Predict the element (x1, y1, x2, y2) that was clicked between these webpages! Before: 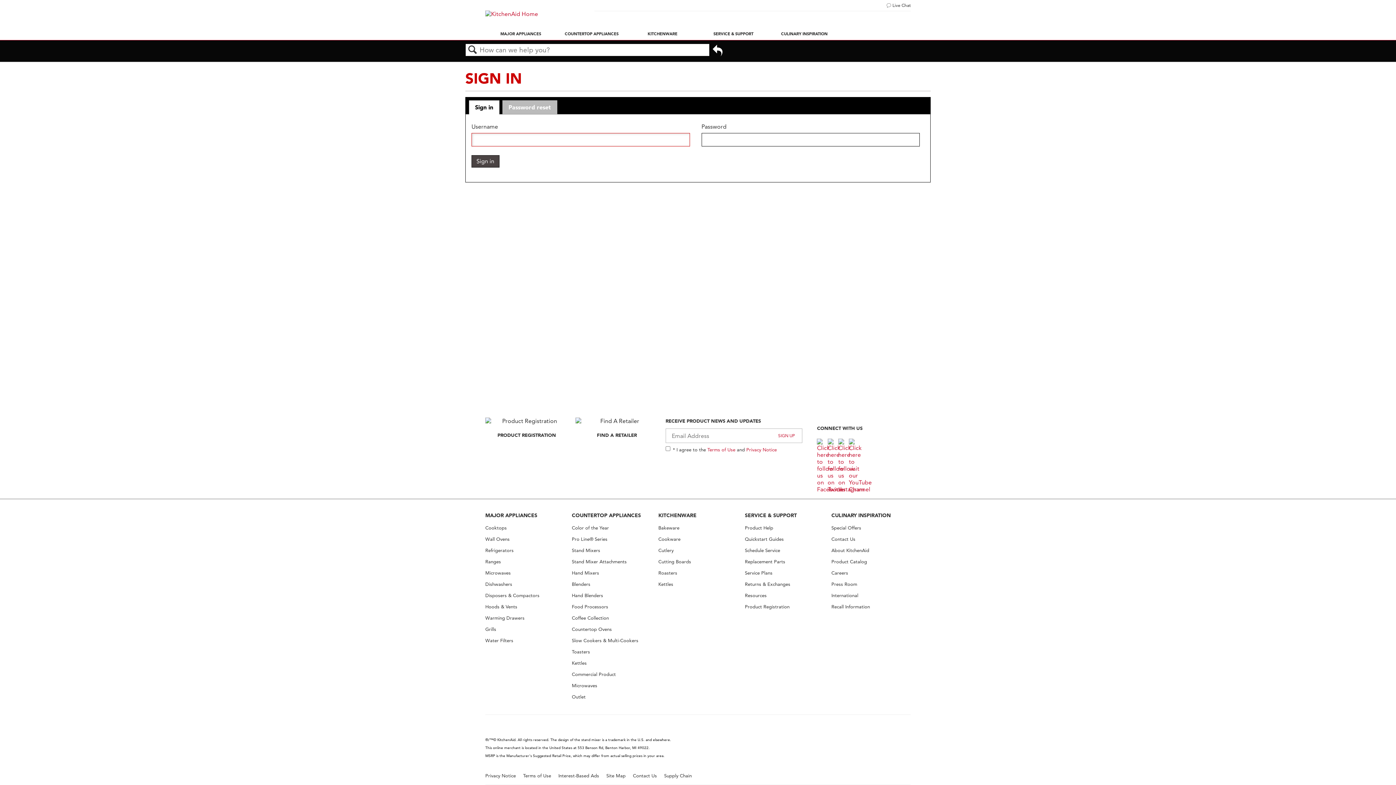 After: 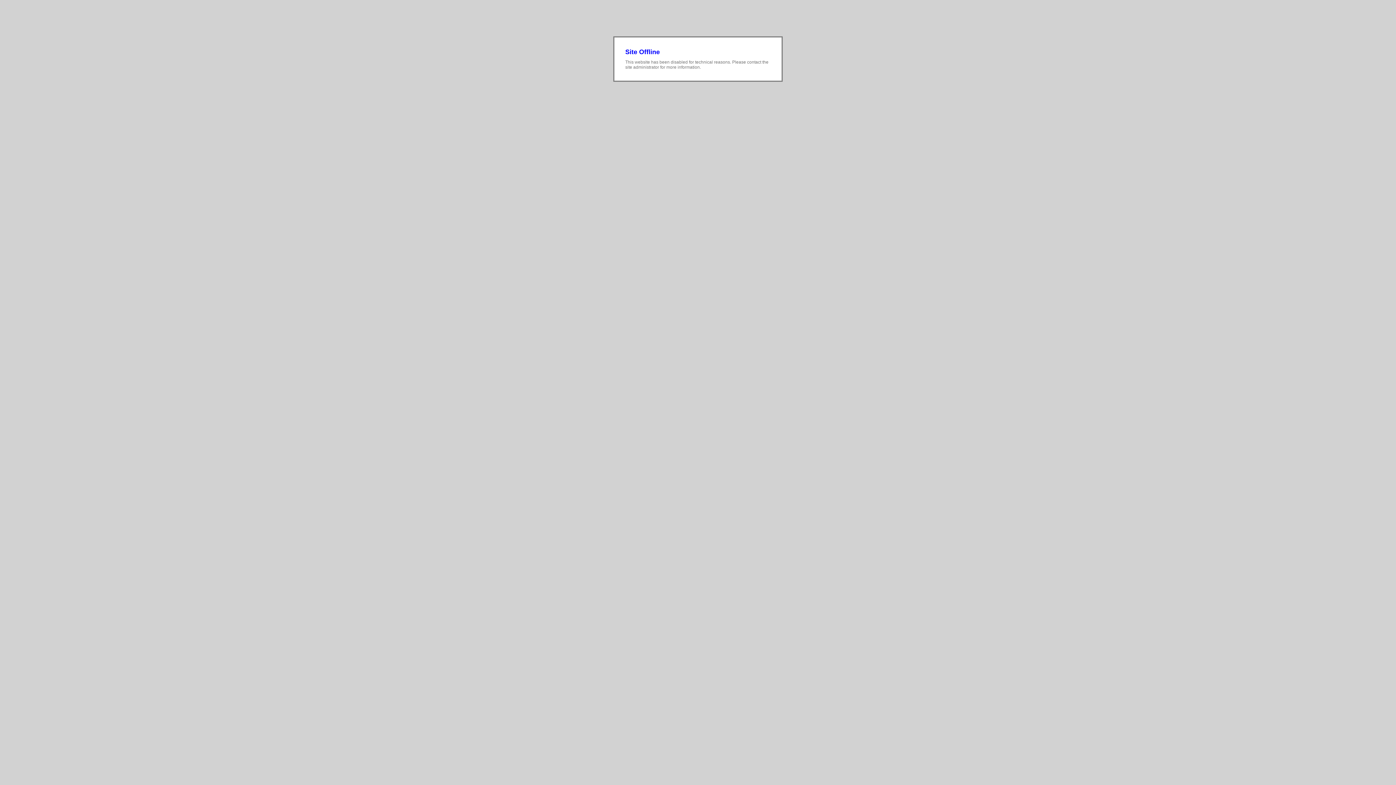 Action: label: Recall Information bbox: (831, 604, 870, 609)